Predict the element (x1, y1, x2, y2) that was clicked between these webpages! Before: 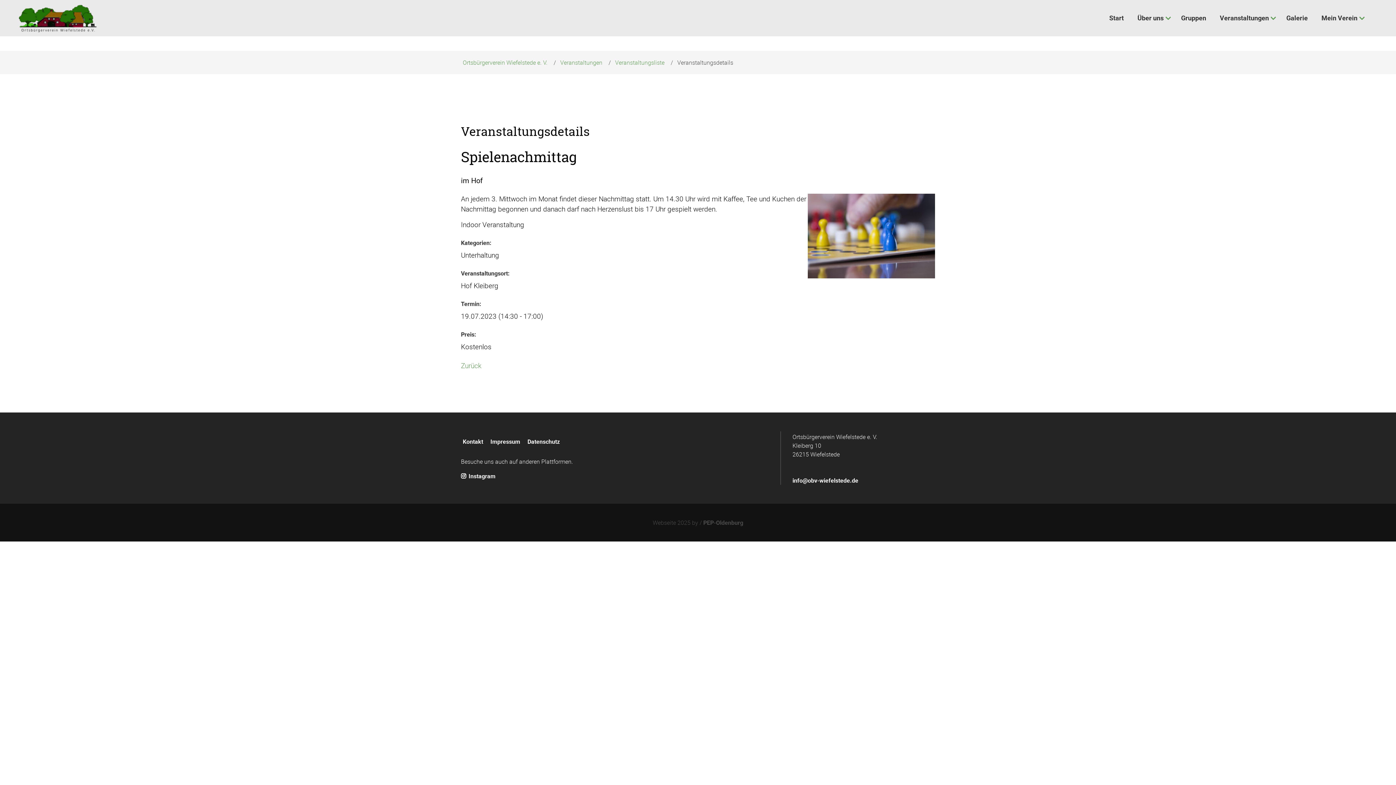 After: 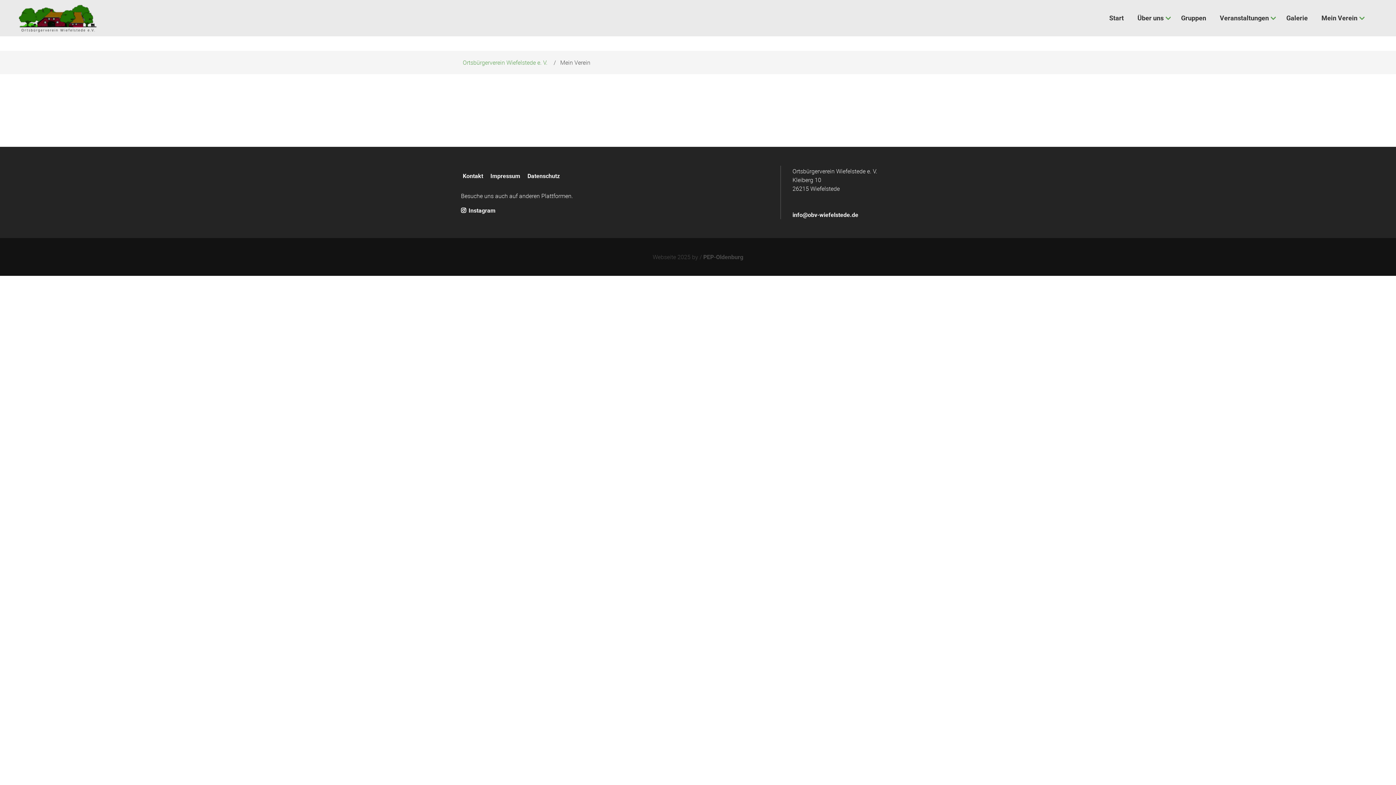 Action: label: Mein Verein bbox: (1317, 10, 1370, 26)